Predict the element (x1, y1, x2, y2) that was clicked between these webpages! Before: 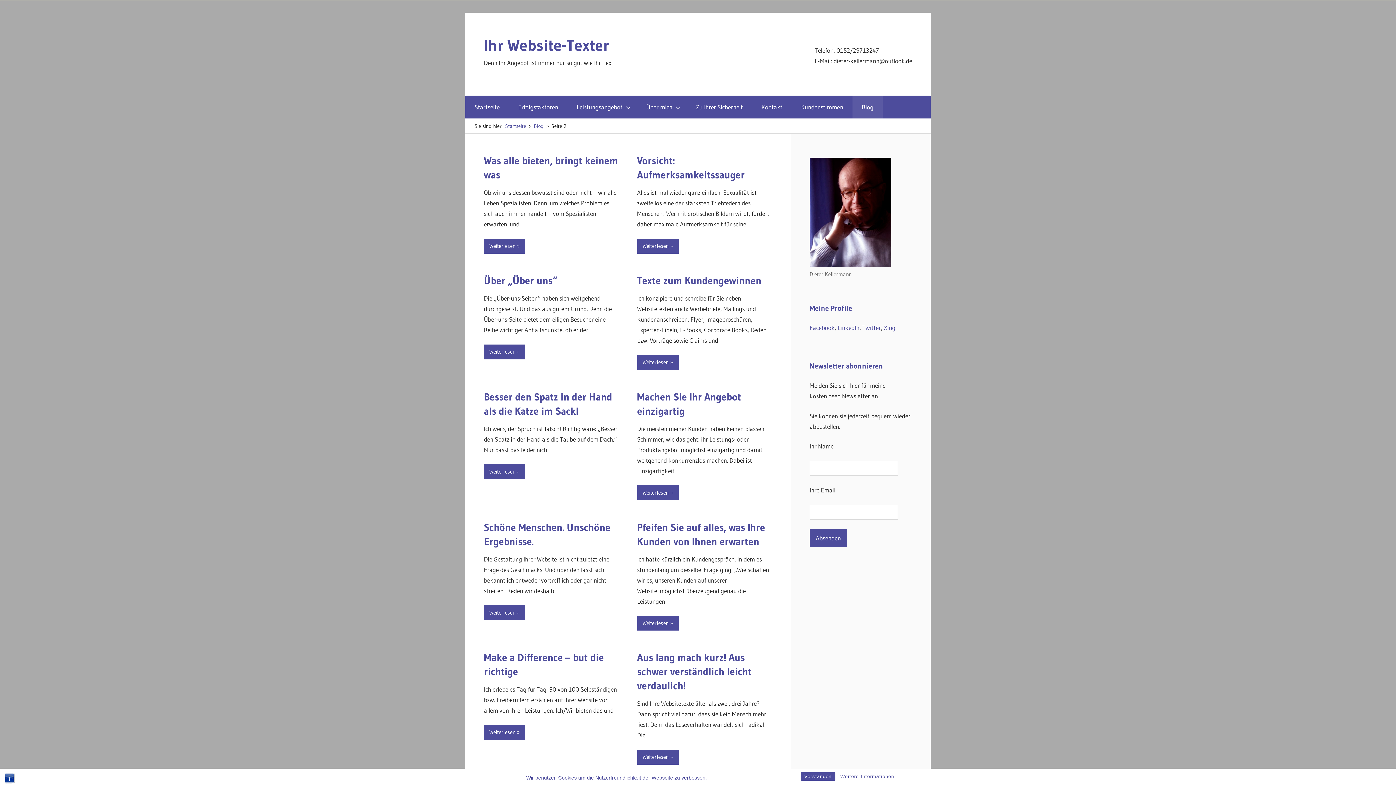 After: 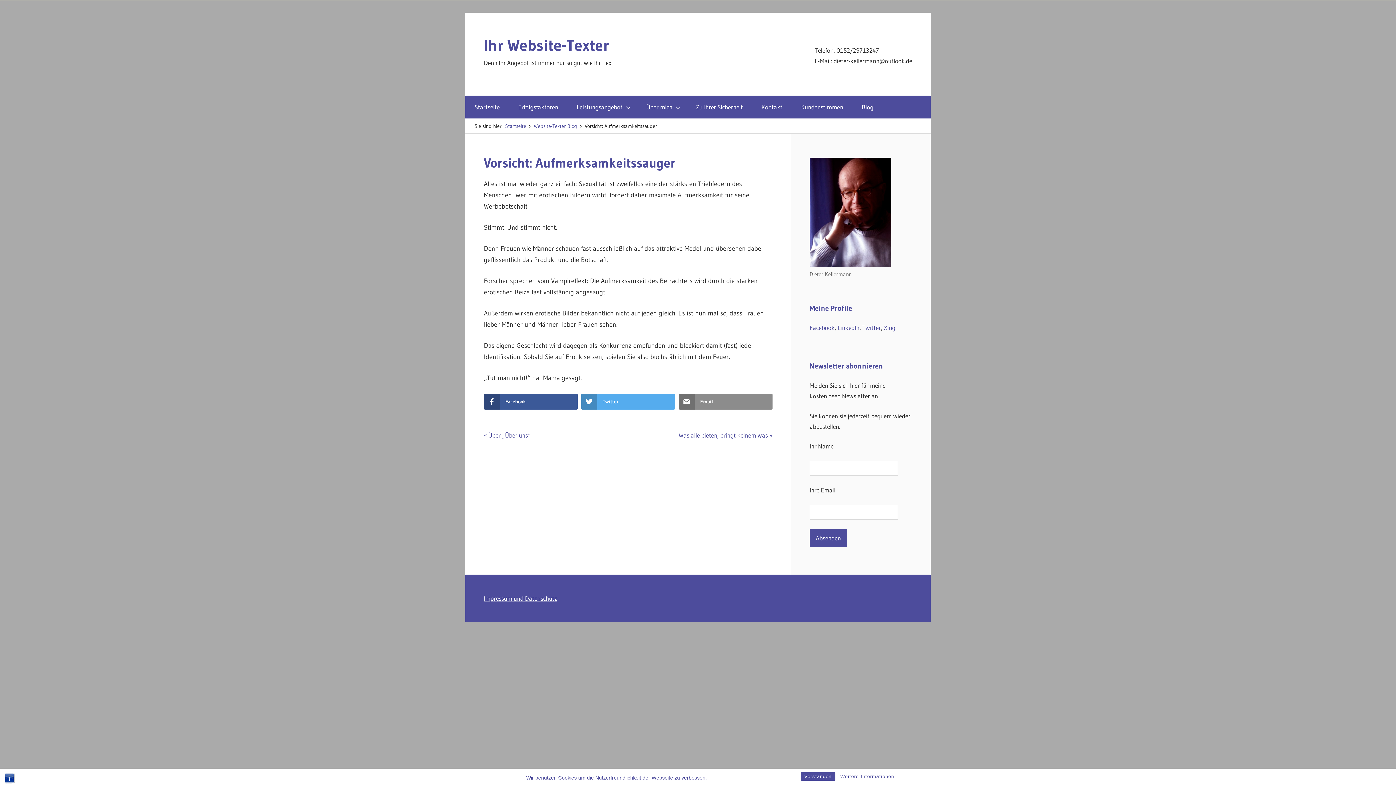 Action: bbox: (637, 238, 678, 253) label: Weiterlesen